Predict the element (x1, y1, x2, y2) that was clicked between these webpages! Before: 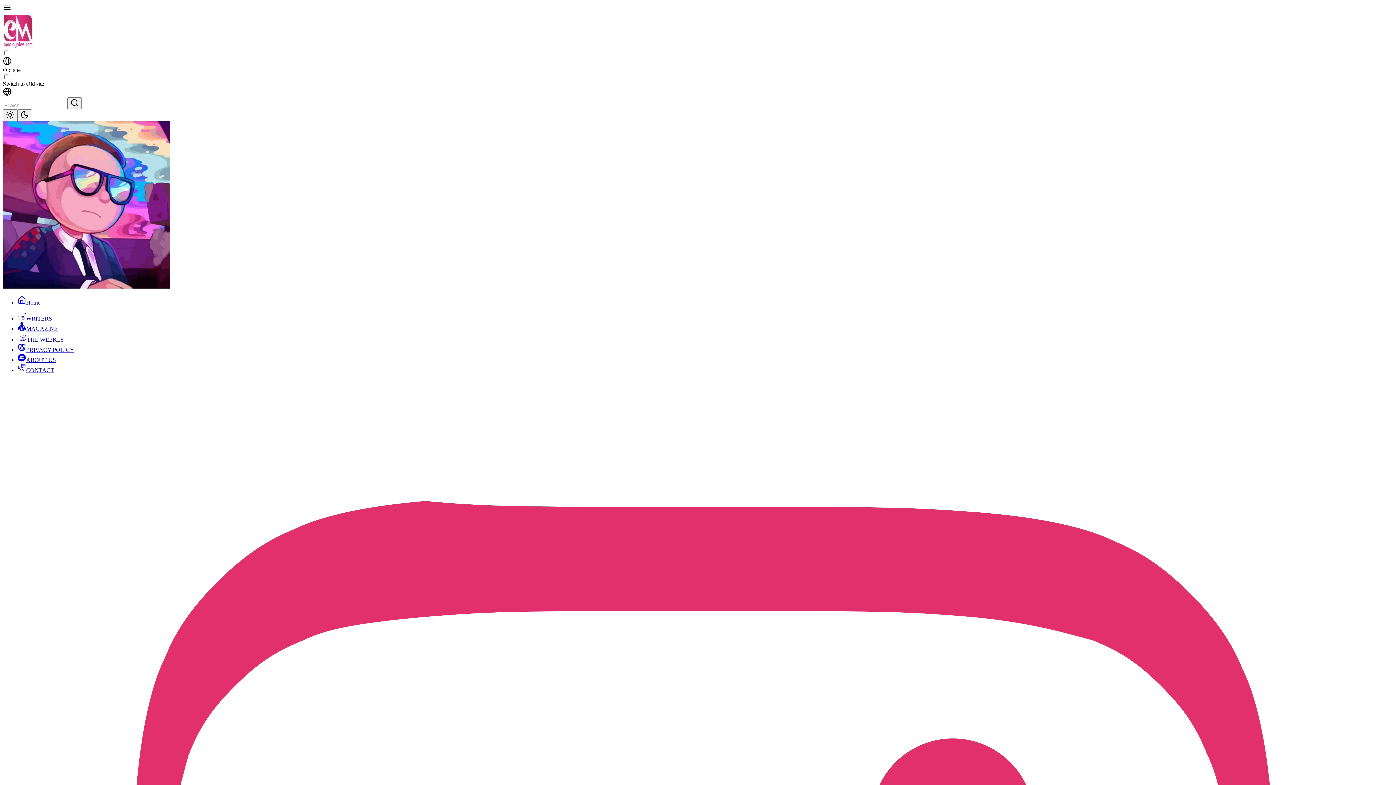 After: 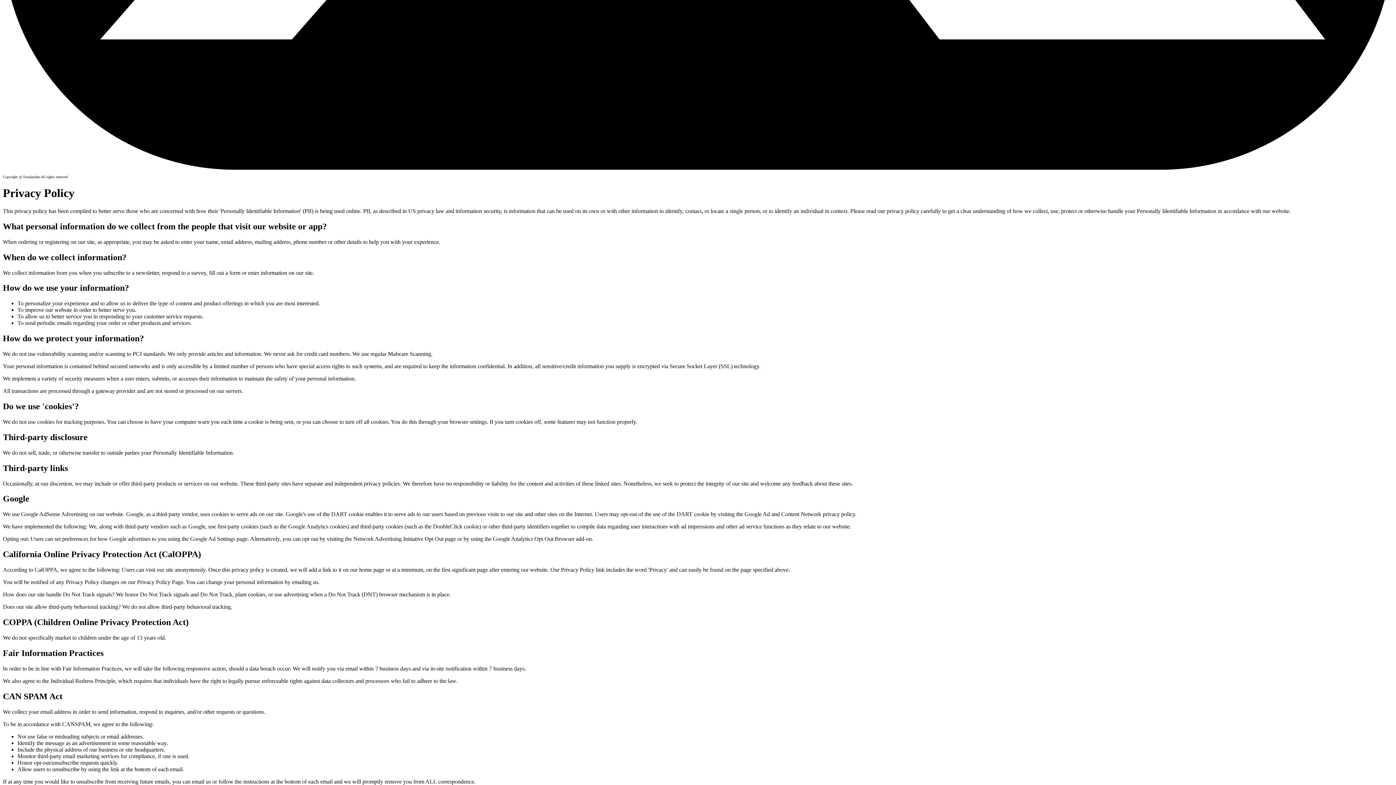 Action: label: PRIVACY POLICY bbox: (17, 343, 1393, 353)